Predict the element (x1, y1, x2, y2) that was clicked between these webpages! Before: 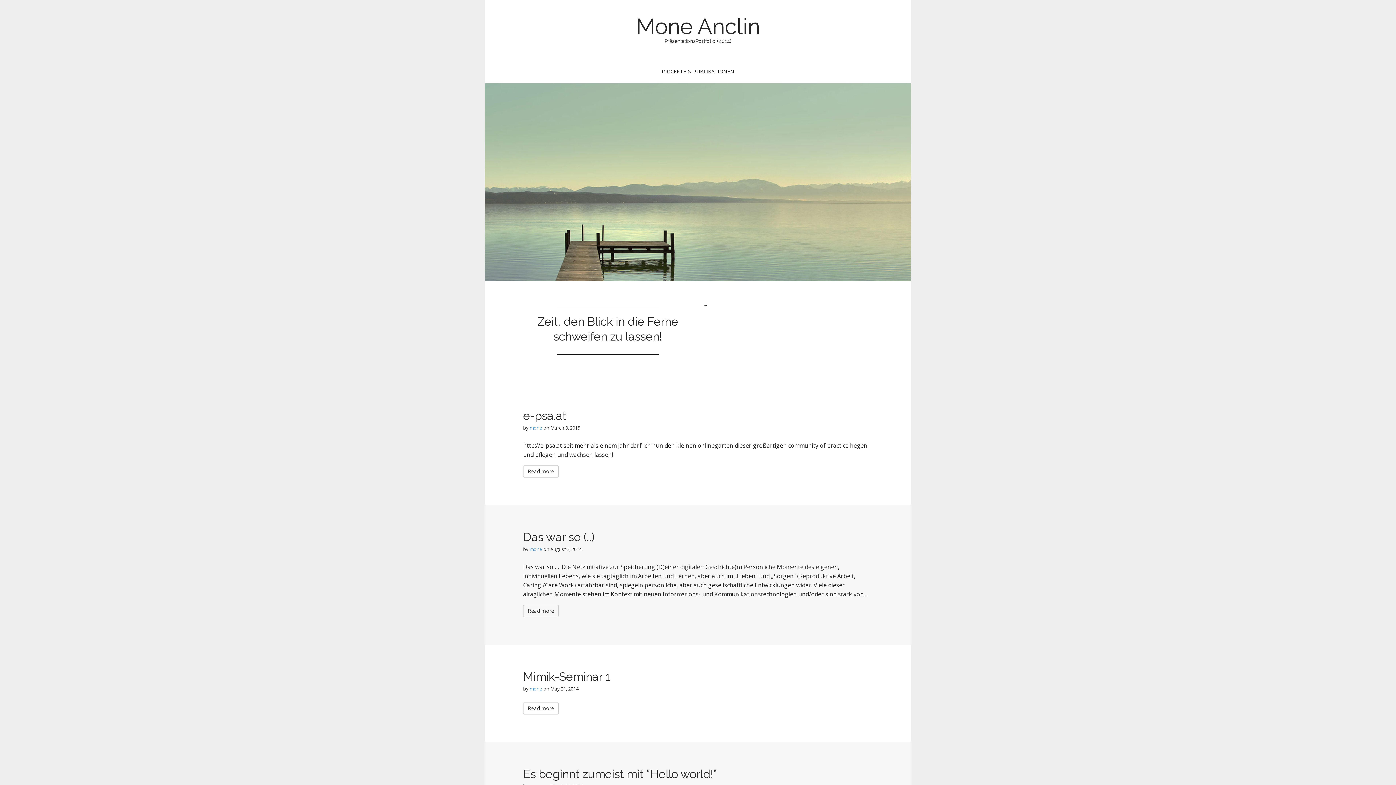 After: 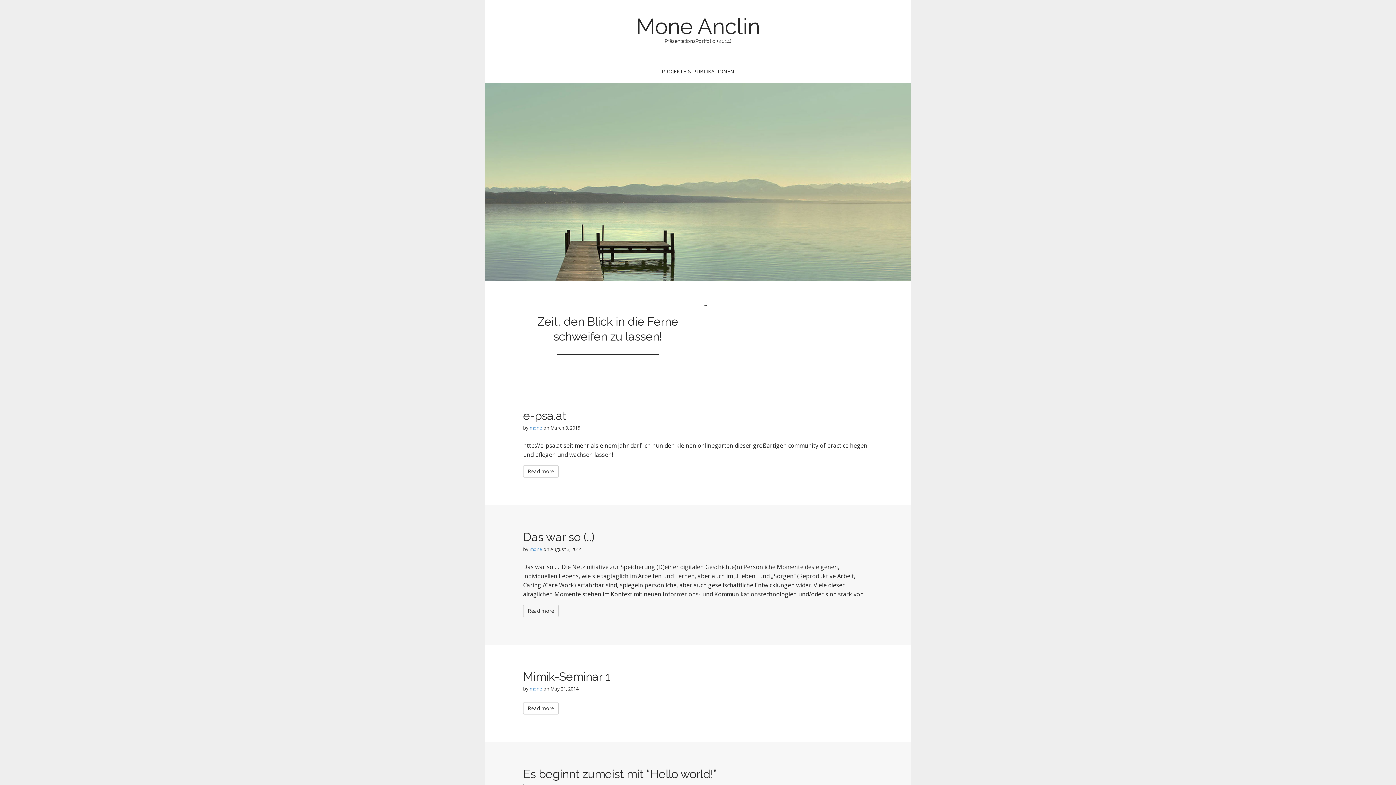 Action: label: Mone Anclin bbox: (636, 13, 760, 39)